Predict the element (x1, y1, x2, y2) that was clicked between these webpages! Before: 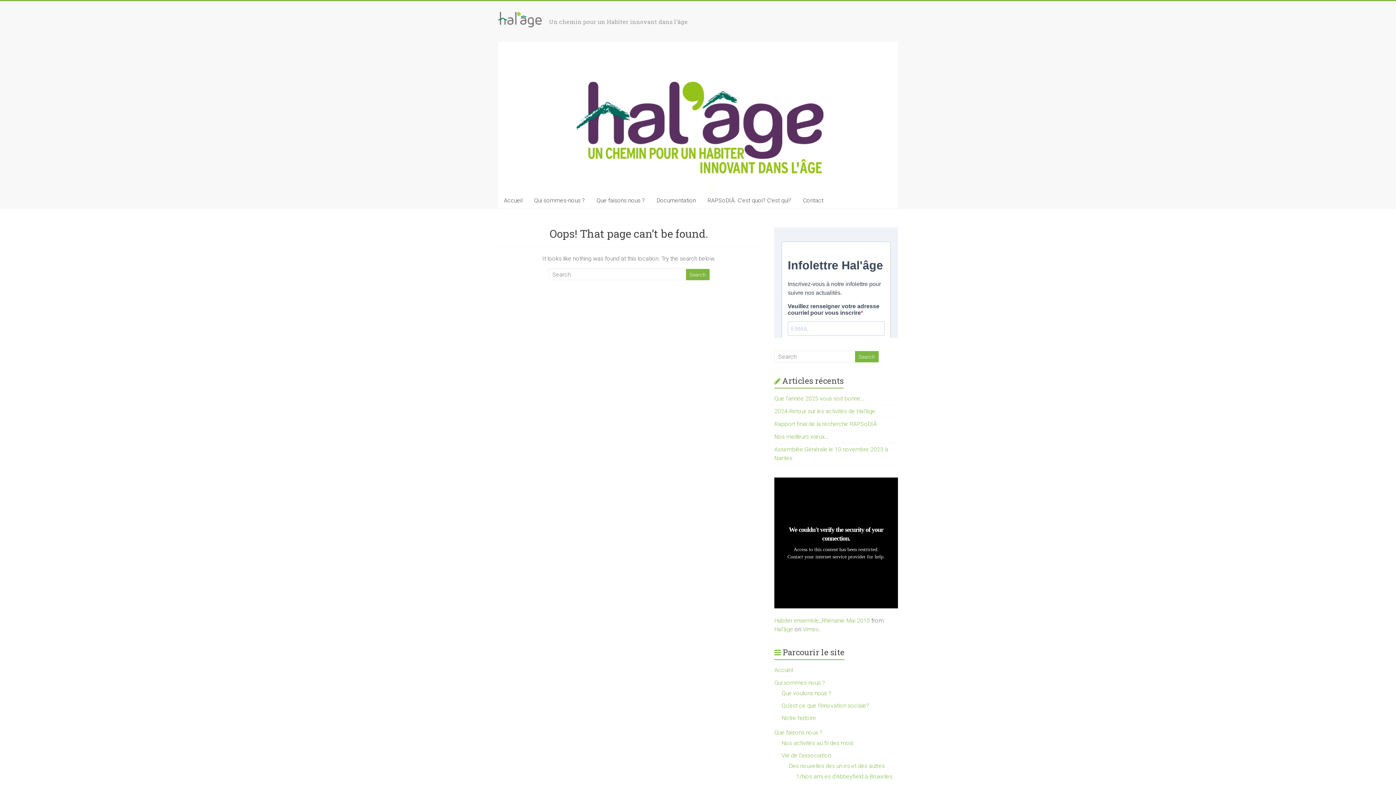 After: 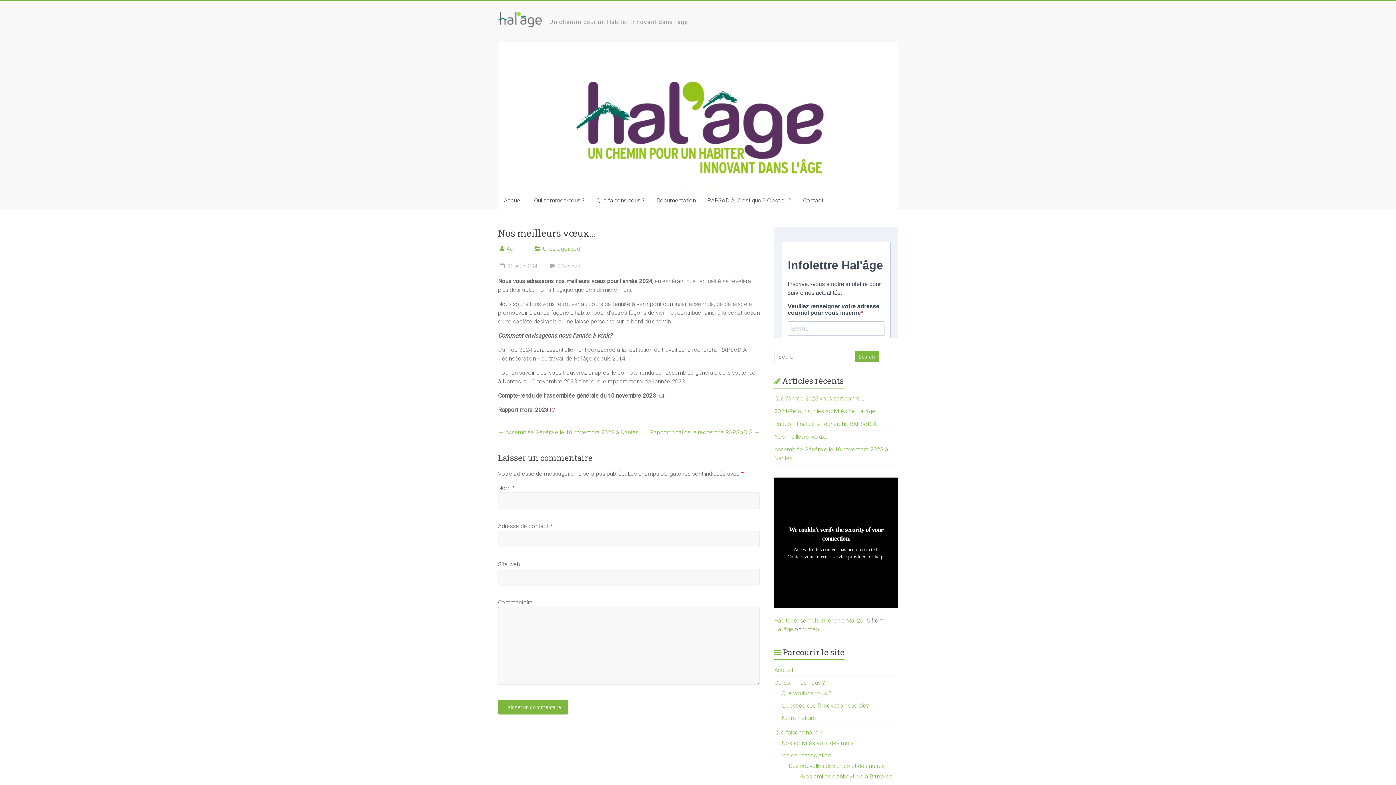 Action: bbox: (774, 433, 828, 440) label: Nos meilleurs vœux…